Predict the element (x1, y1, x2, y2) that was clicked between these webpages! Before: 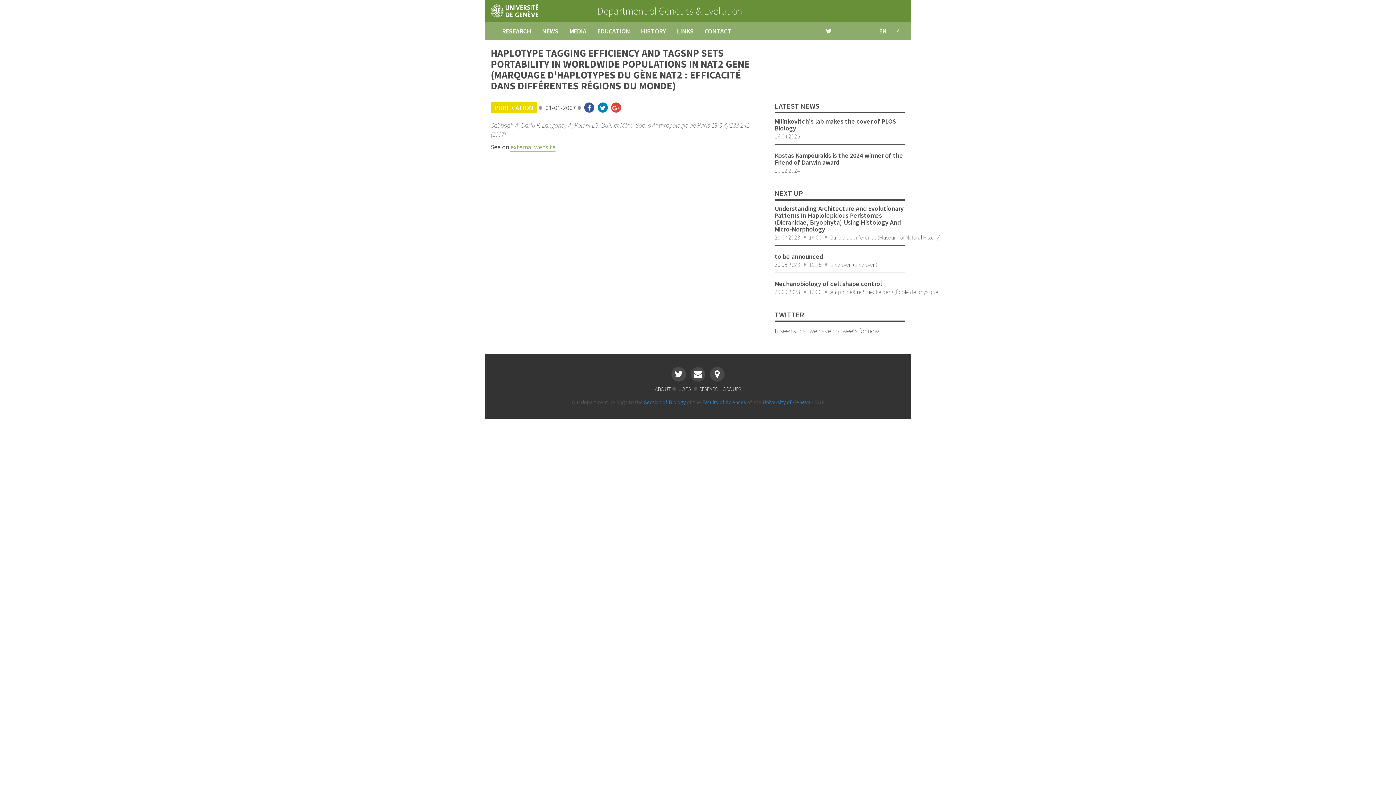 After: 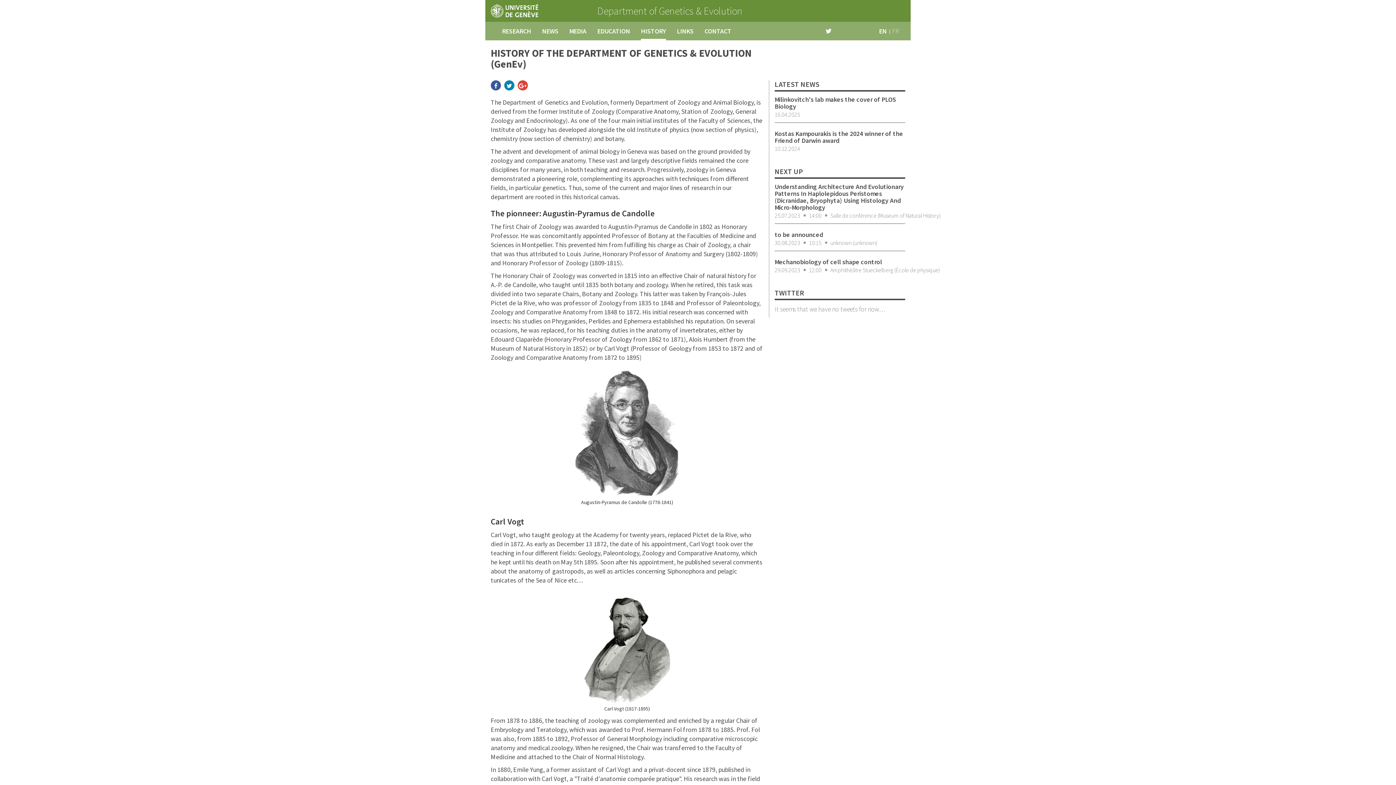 Action: bbox: (655, 385, 670, 392) label: ABOUT